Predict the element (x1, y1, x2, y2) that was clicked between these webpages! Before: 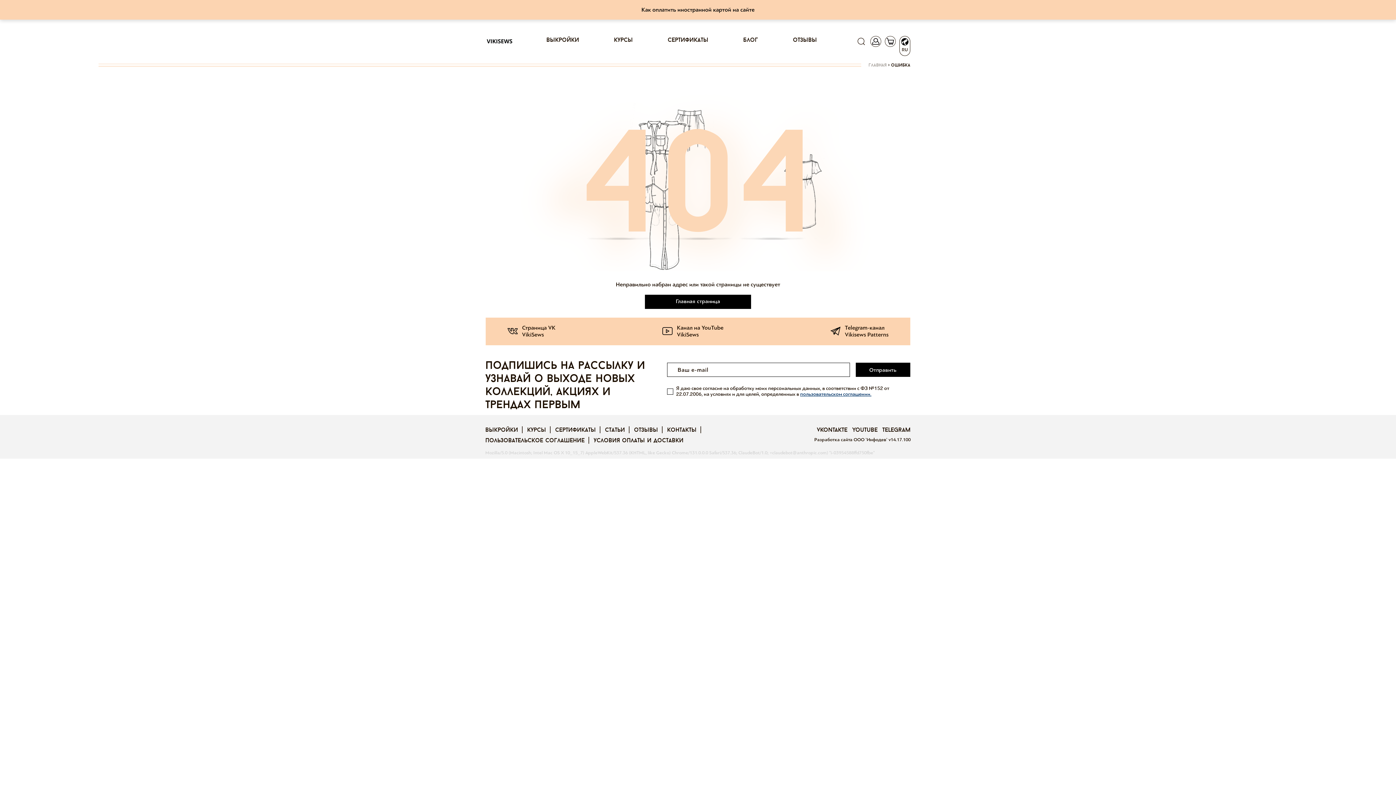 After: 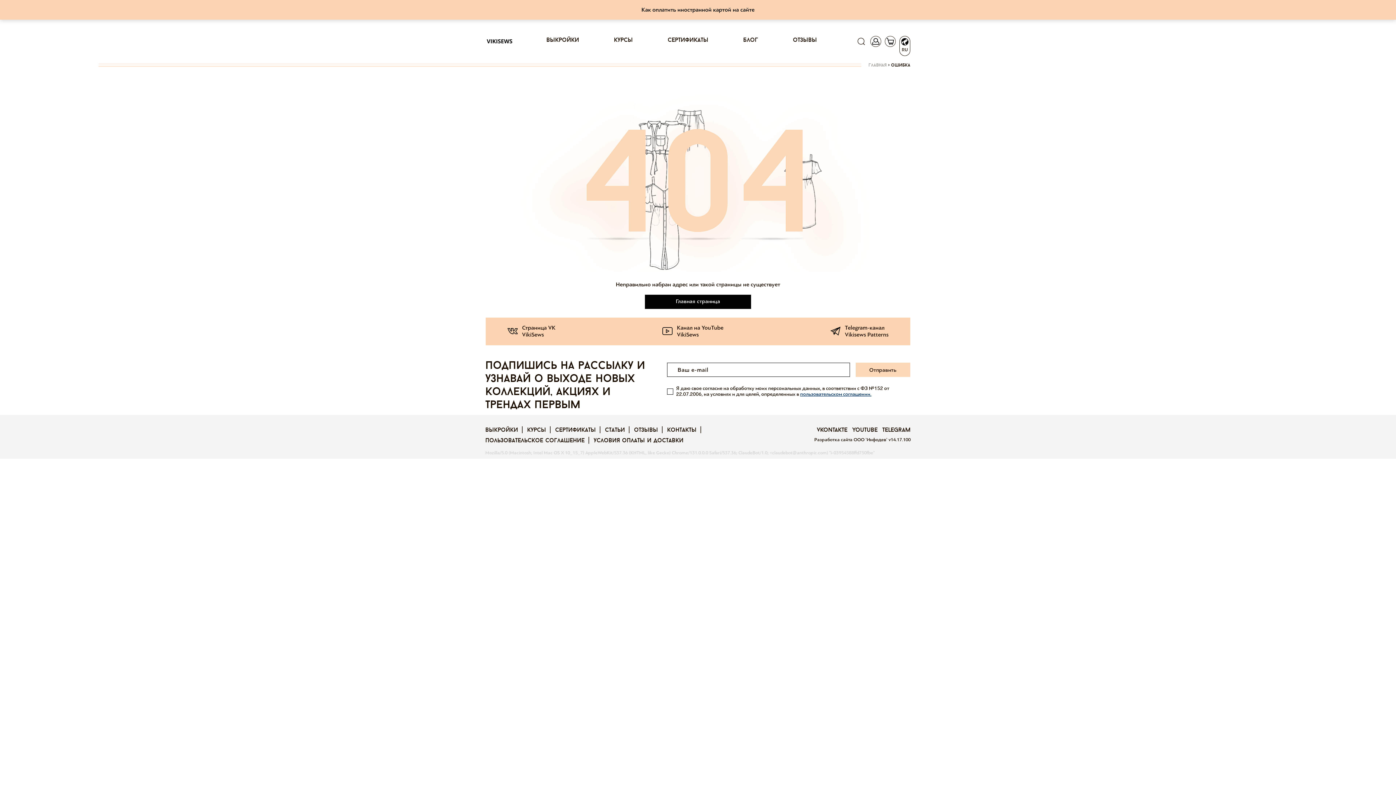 Action: bbox: (855, 362, 910, 377) label: Отправить